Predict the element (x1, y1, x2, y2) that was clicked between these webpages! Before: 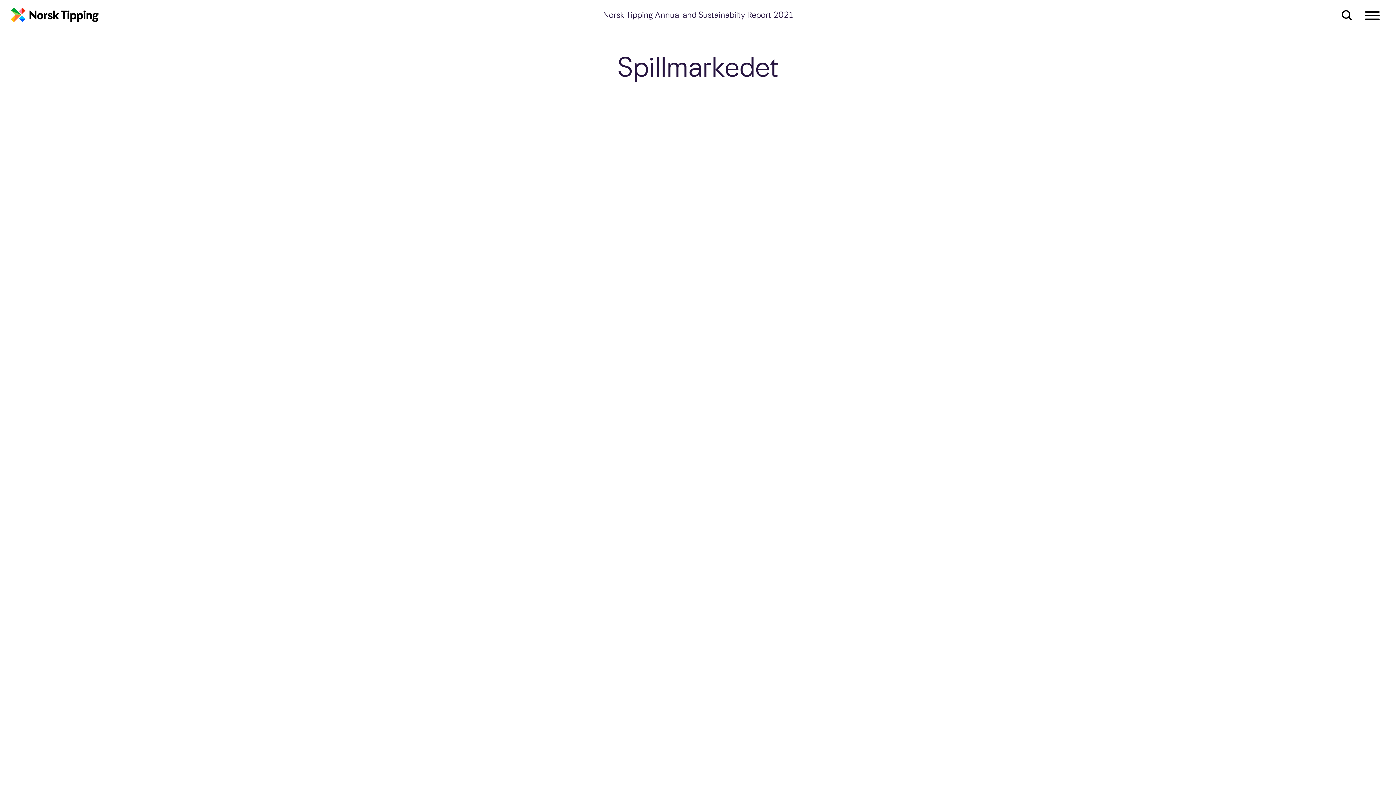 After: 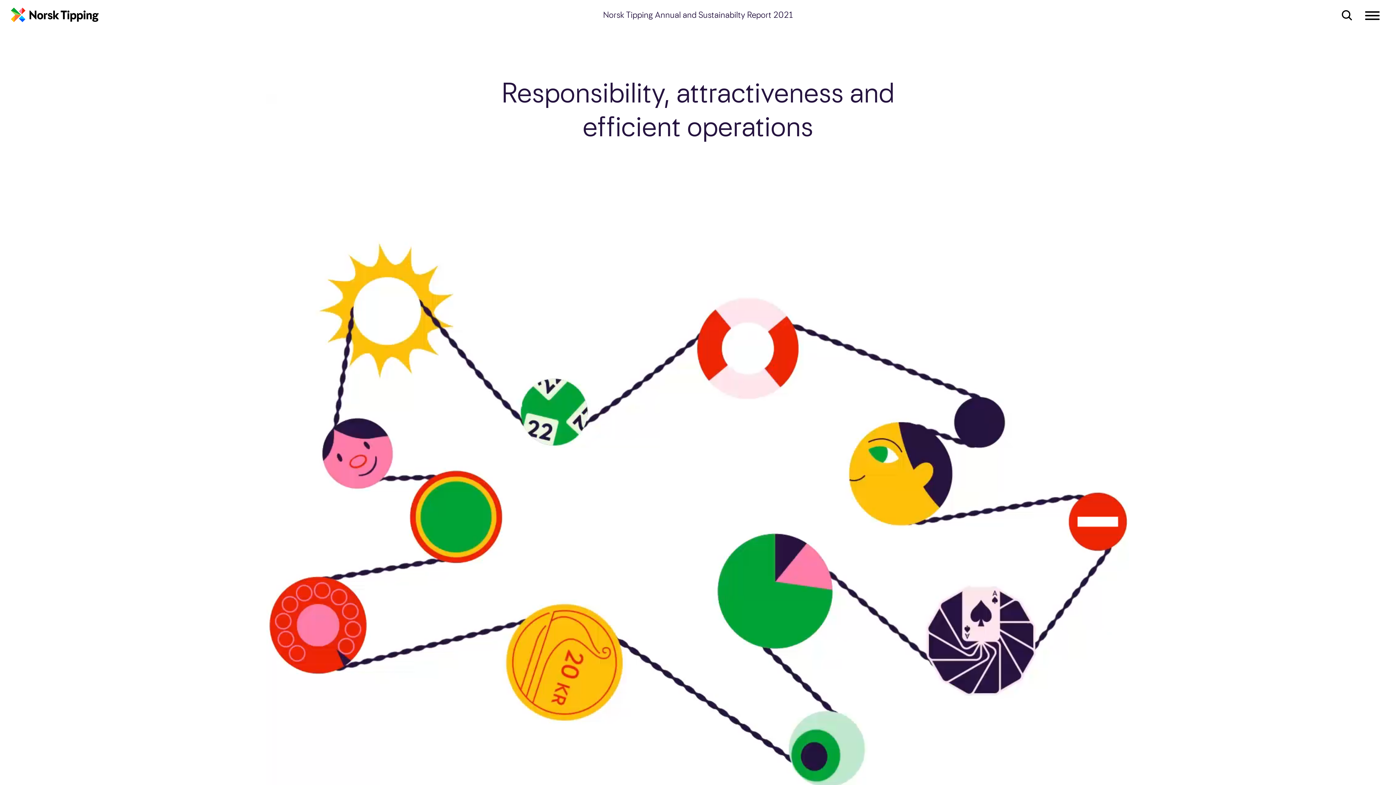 Action: label: Gå til forsiden bbox: (10, 0, 98, 30)